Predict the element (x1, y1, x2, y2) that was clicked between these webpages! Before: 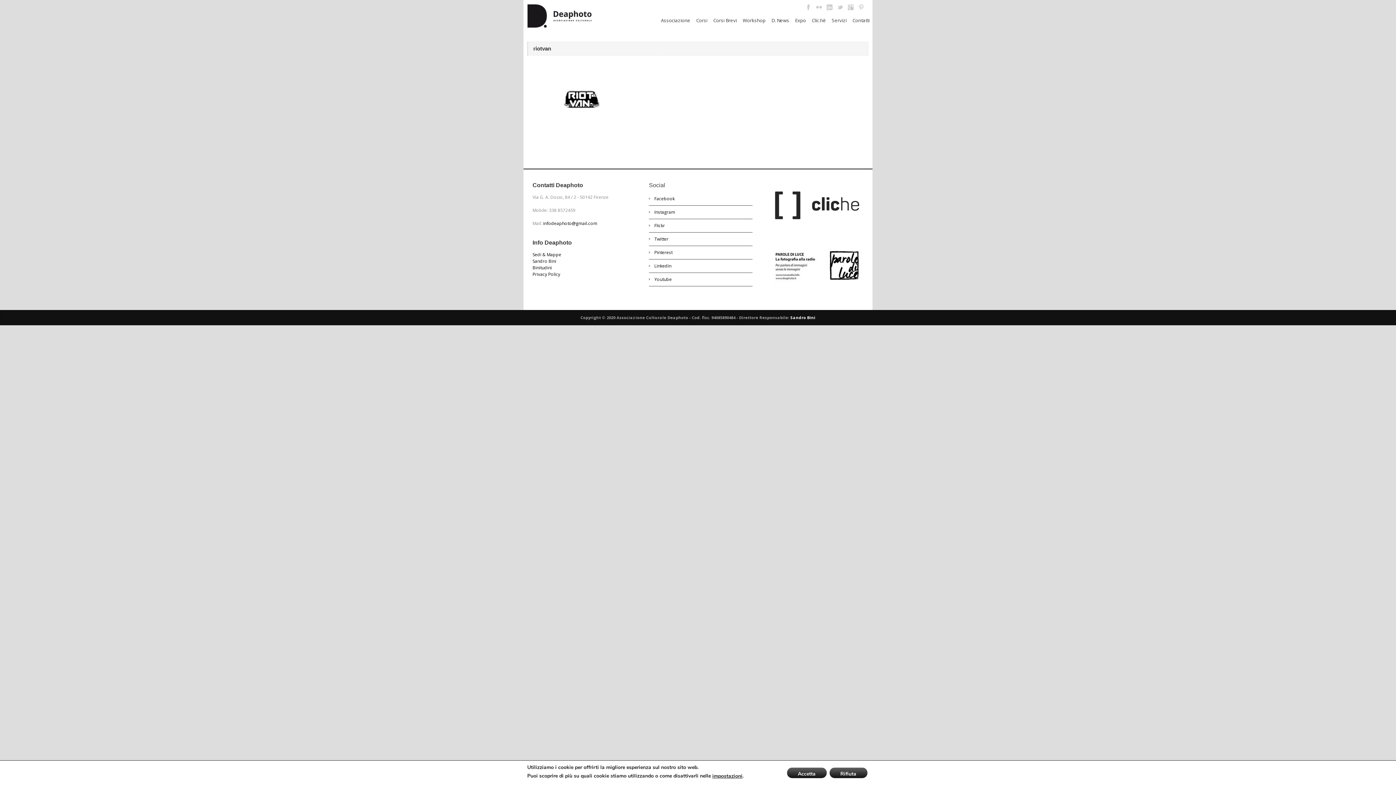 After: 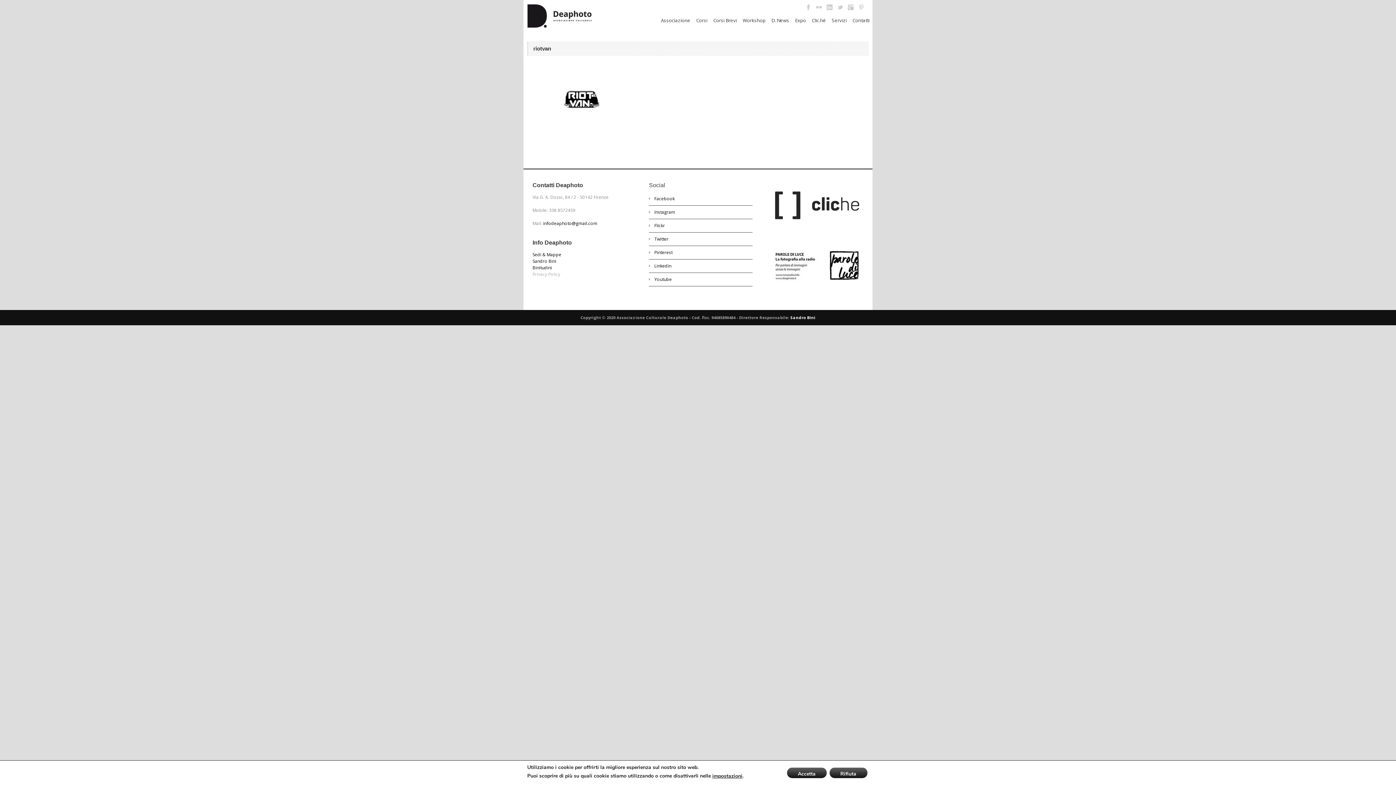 Action: label: Privacy Policy bbox: (532, 271, 560, 277)